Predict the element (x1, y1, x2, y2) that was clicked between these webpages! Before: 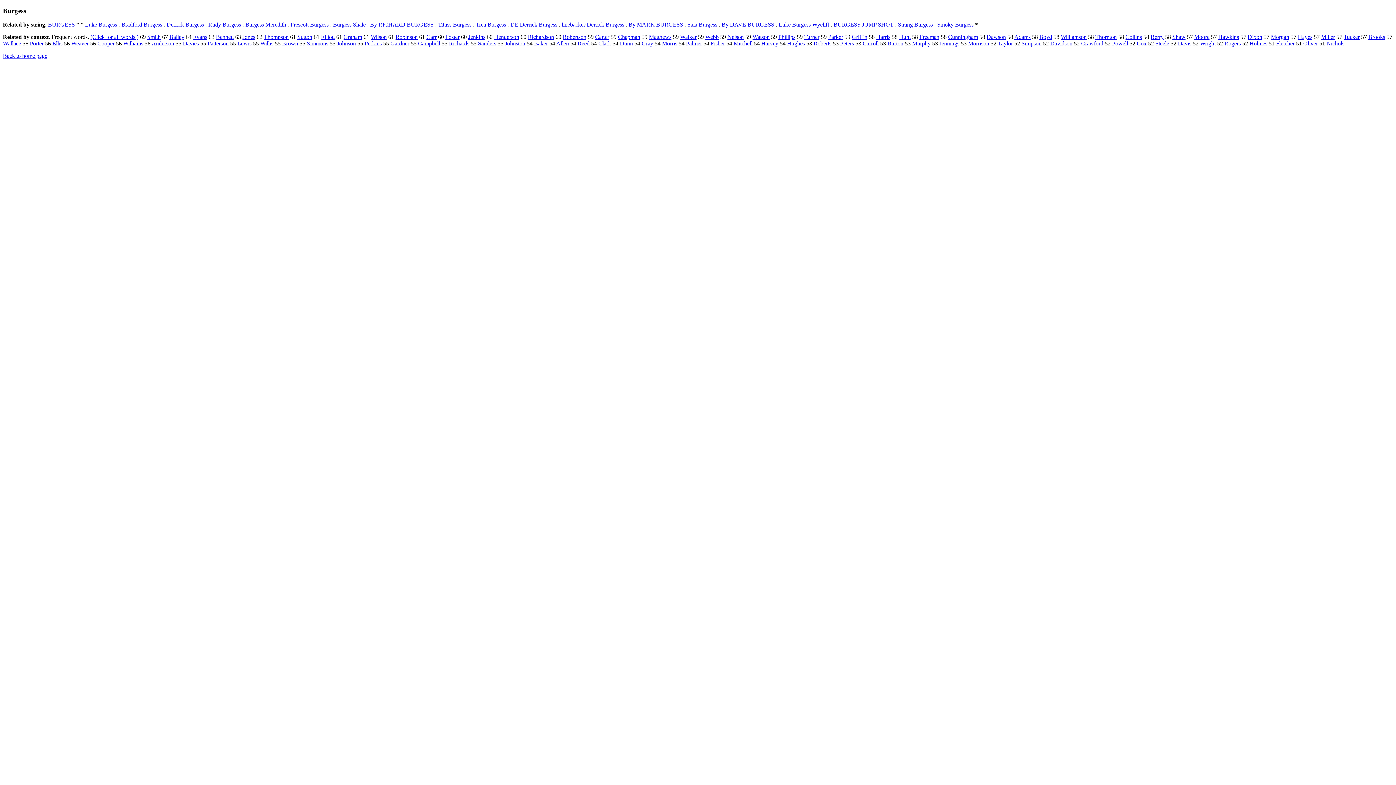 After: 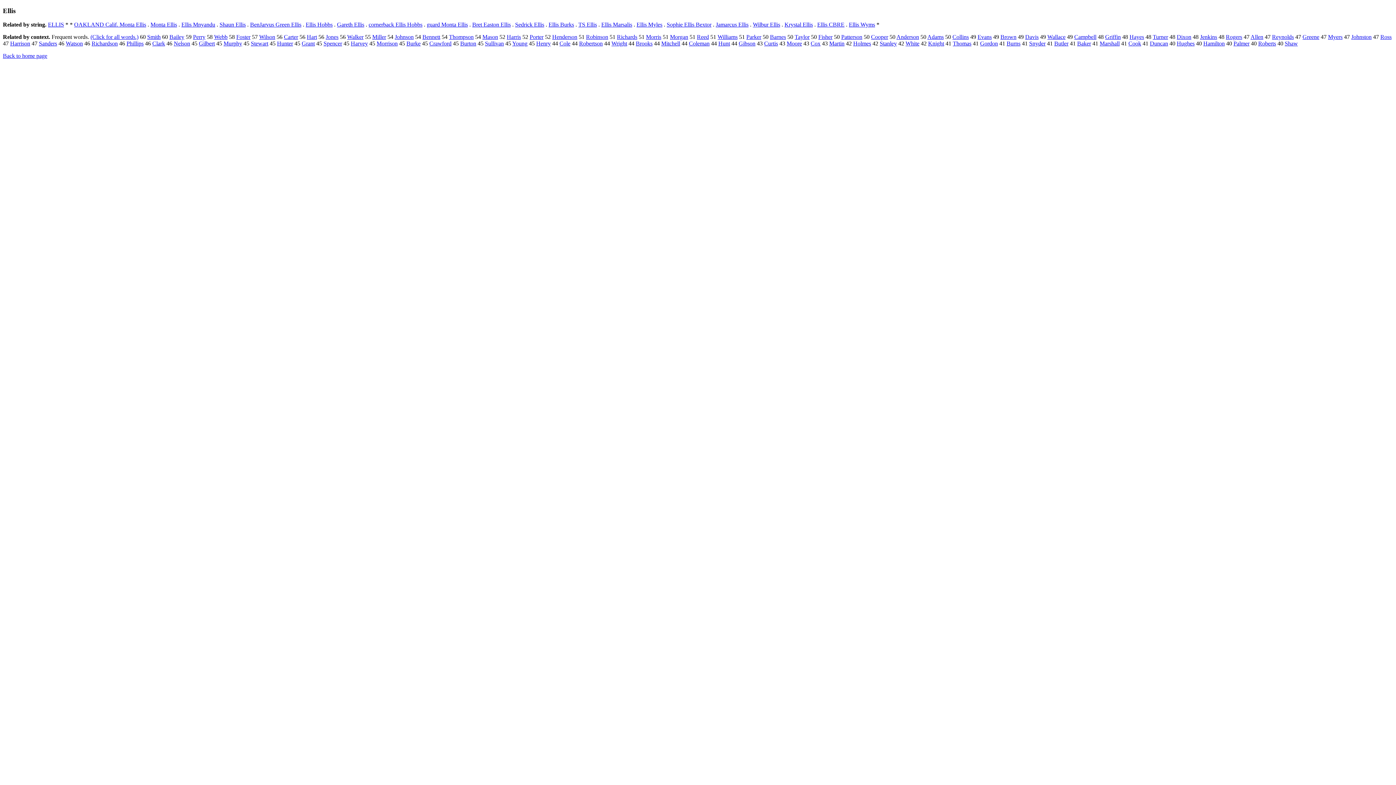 Action: label: Ellis bbox: (52, 40, 62, 46)